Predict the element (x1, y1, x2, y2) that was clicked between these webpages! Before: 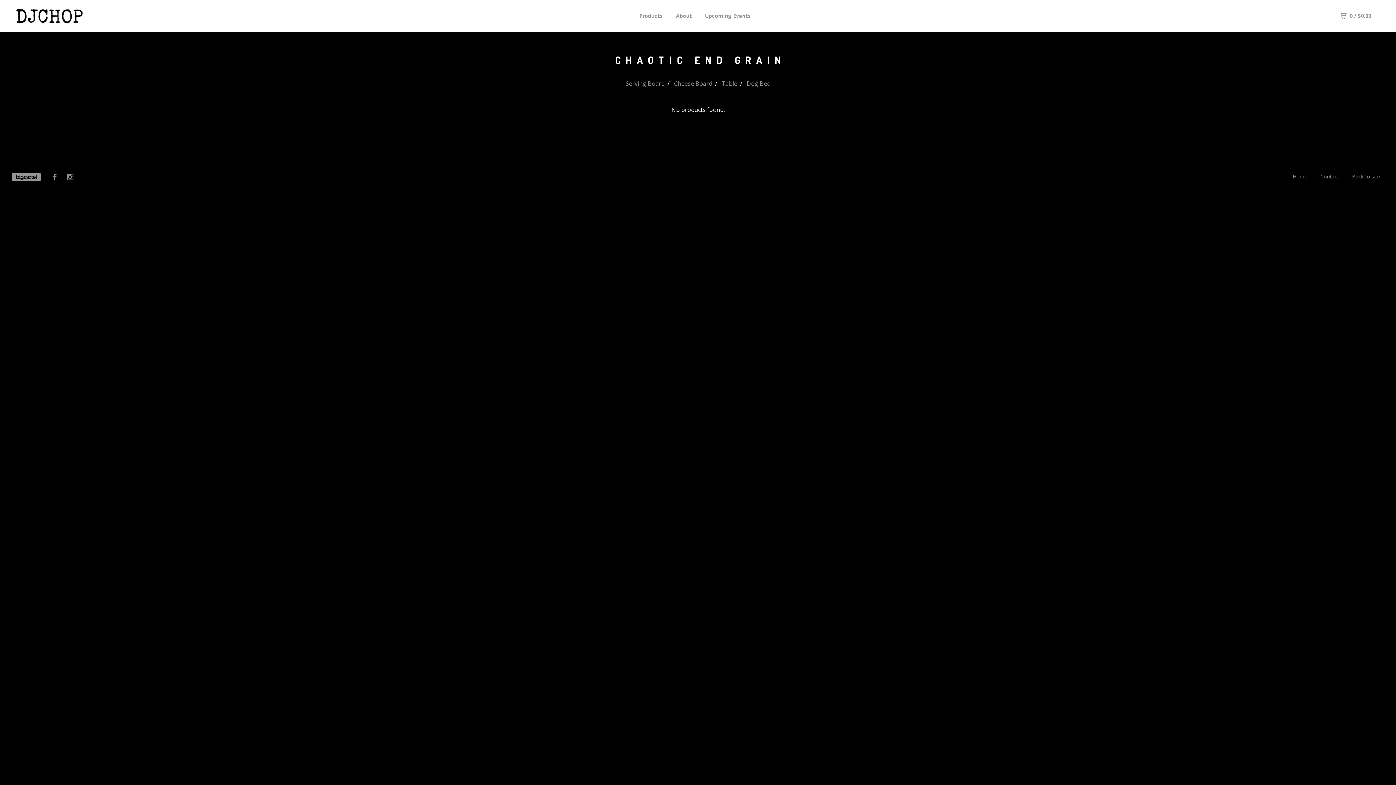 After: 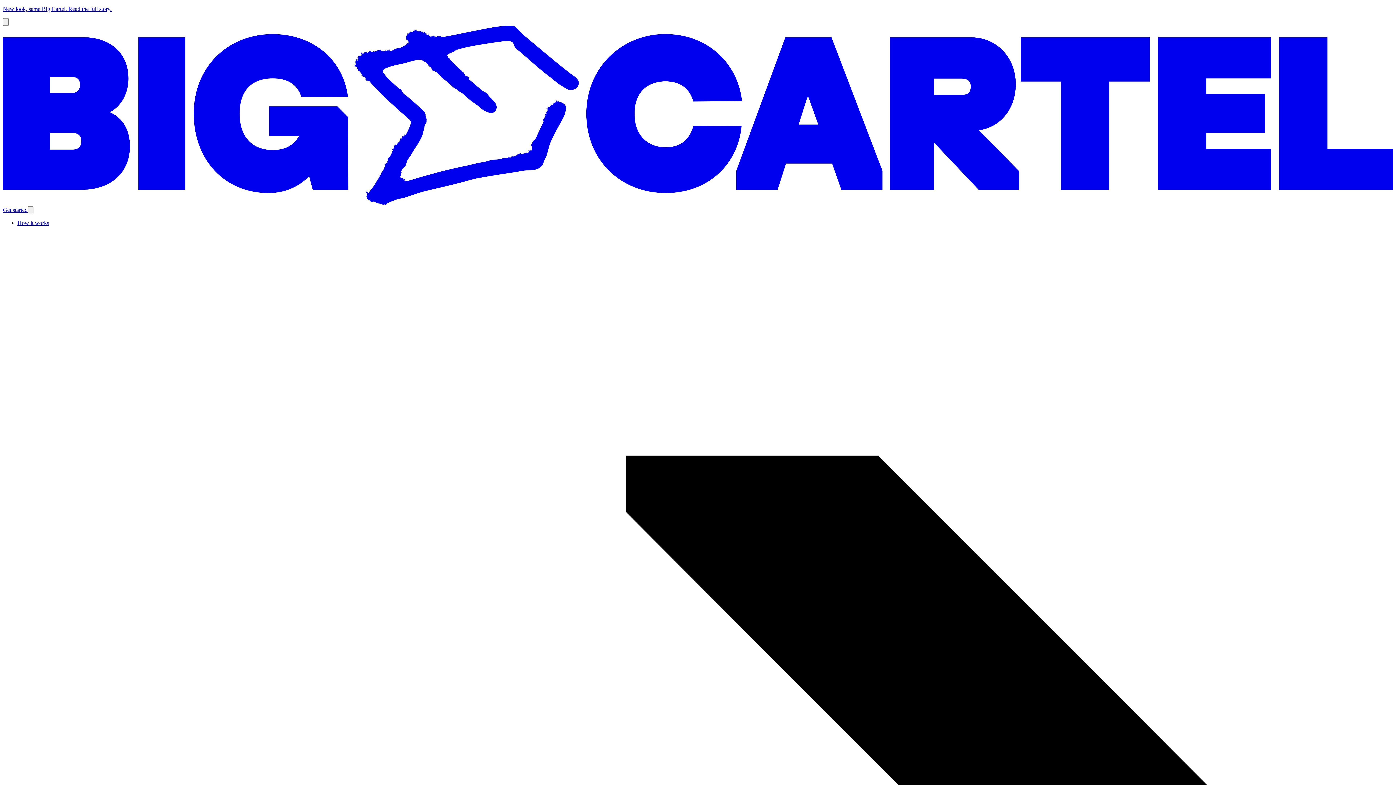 Action: bbox: (11, 172, 40, 181) label: Powered by Big Cartel